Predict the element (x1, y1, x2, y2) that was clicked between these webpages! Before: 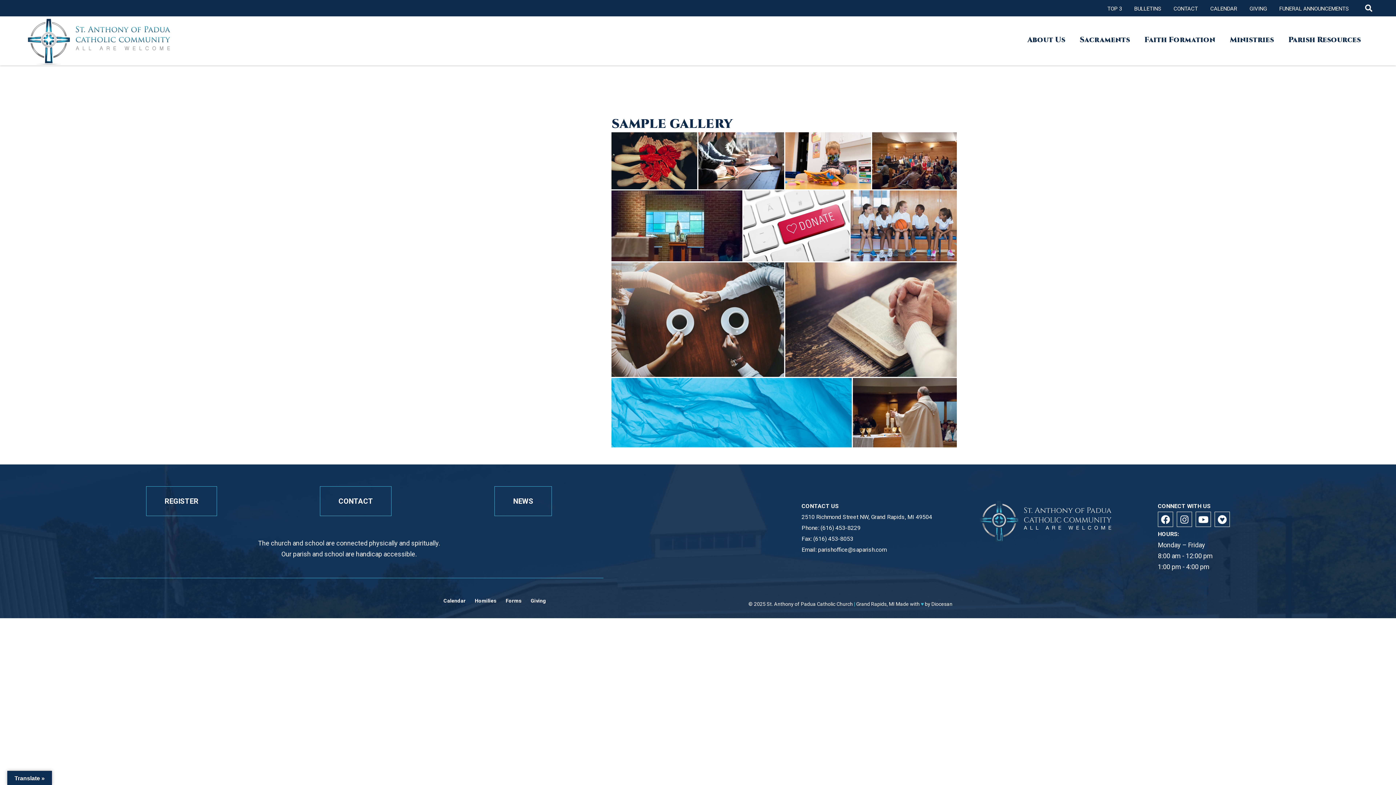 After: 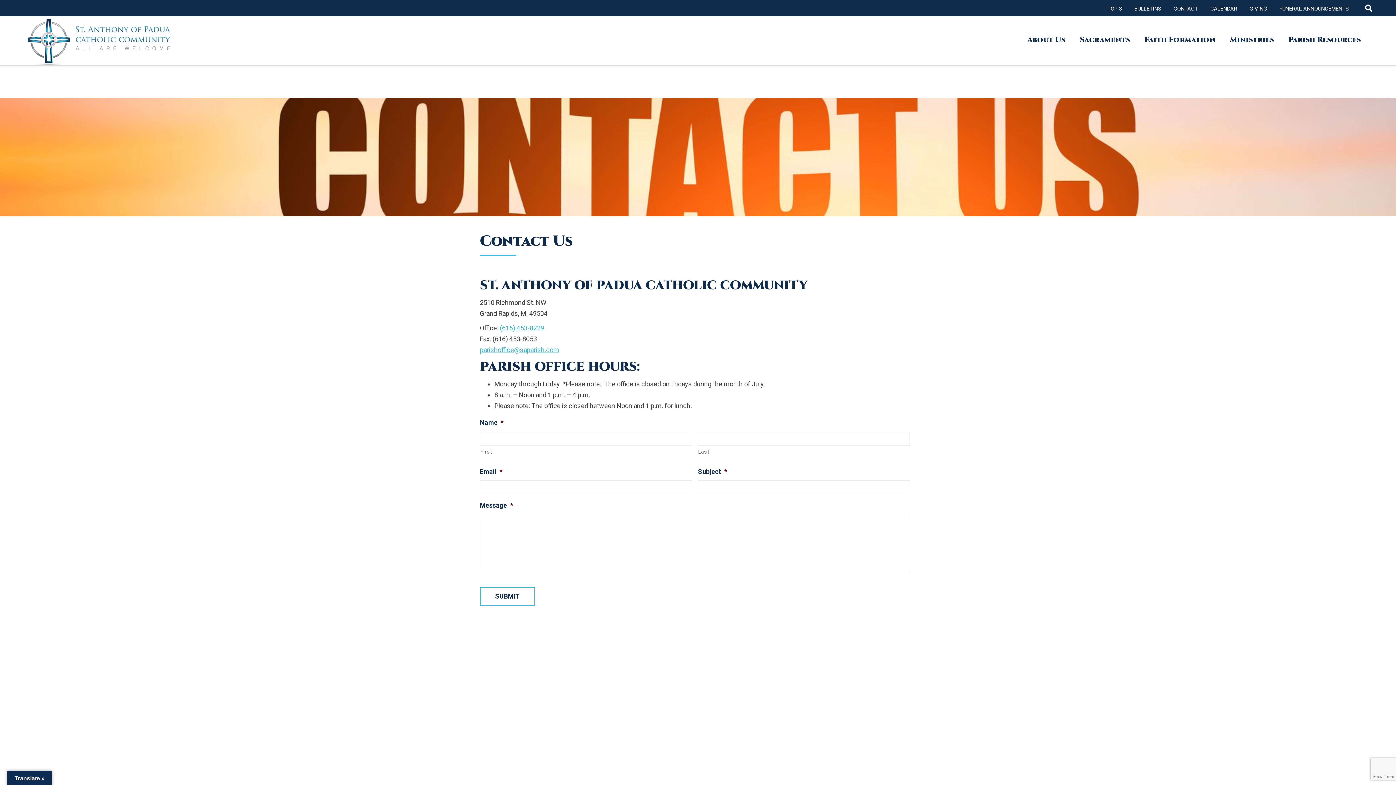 Action: label: CONTACT bbox: (1173, 5, 1198, 11)